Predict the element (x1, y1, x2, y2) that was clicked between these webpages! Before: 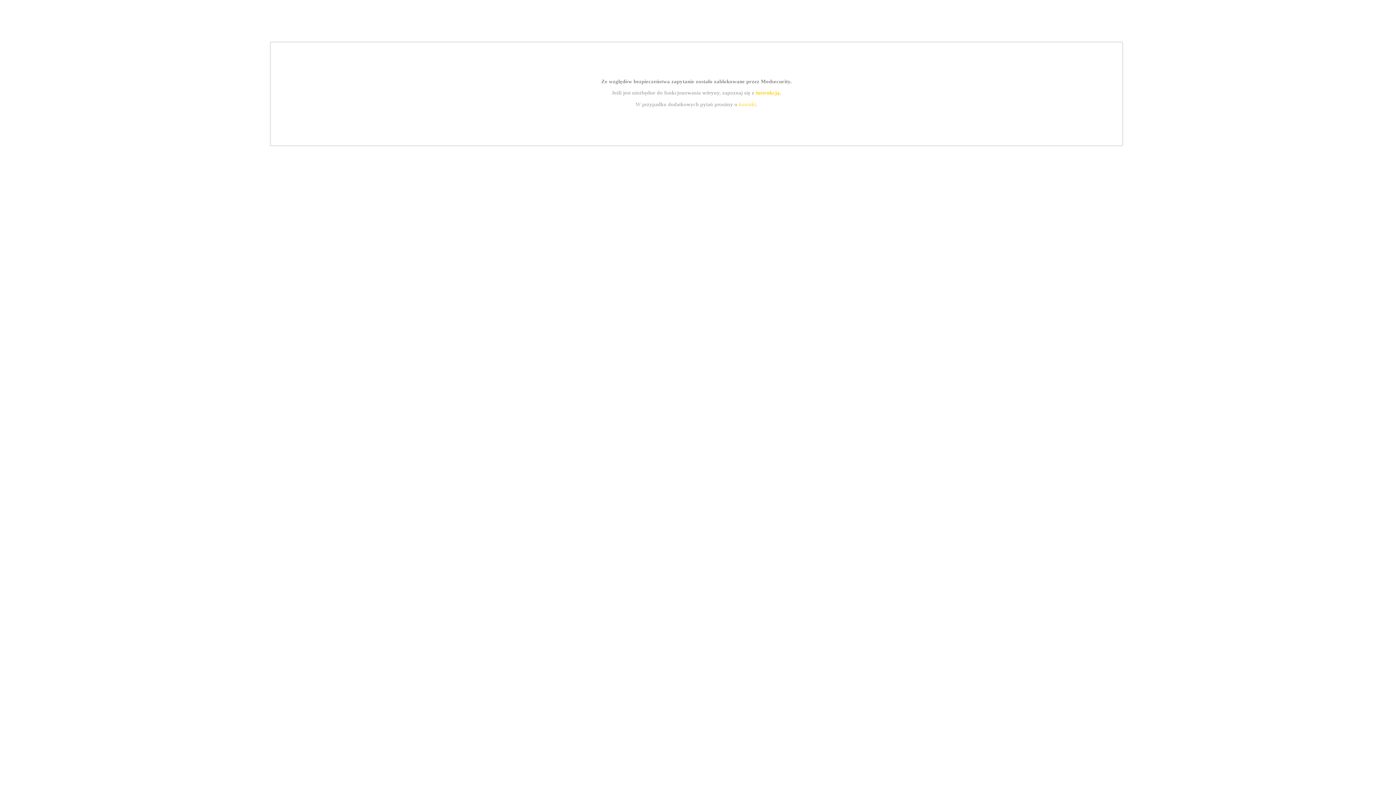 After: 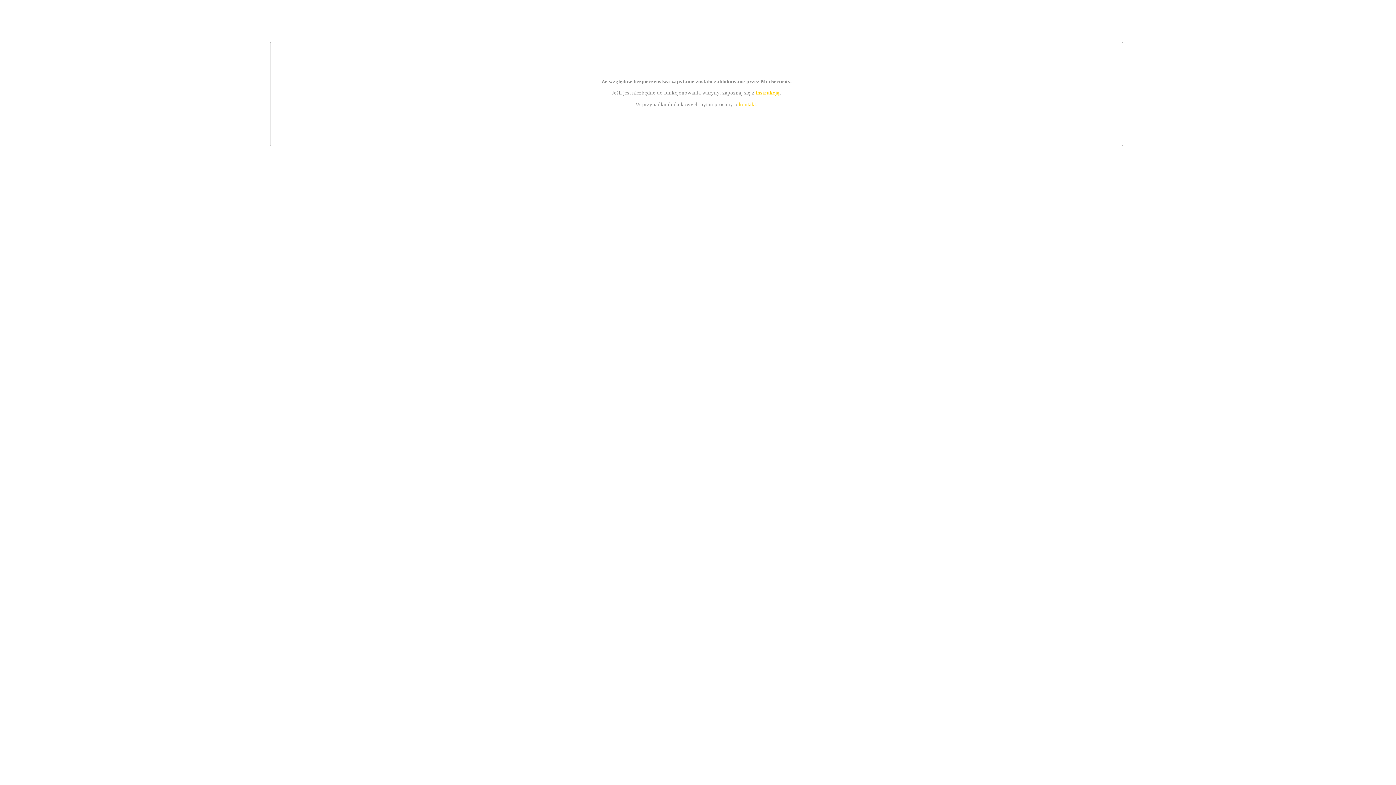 Action: label: kontakt bbox: (739, 101, 756, 107)